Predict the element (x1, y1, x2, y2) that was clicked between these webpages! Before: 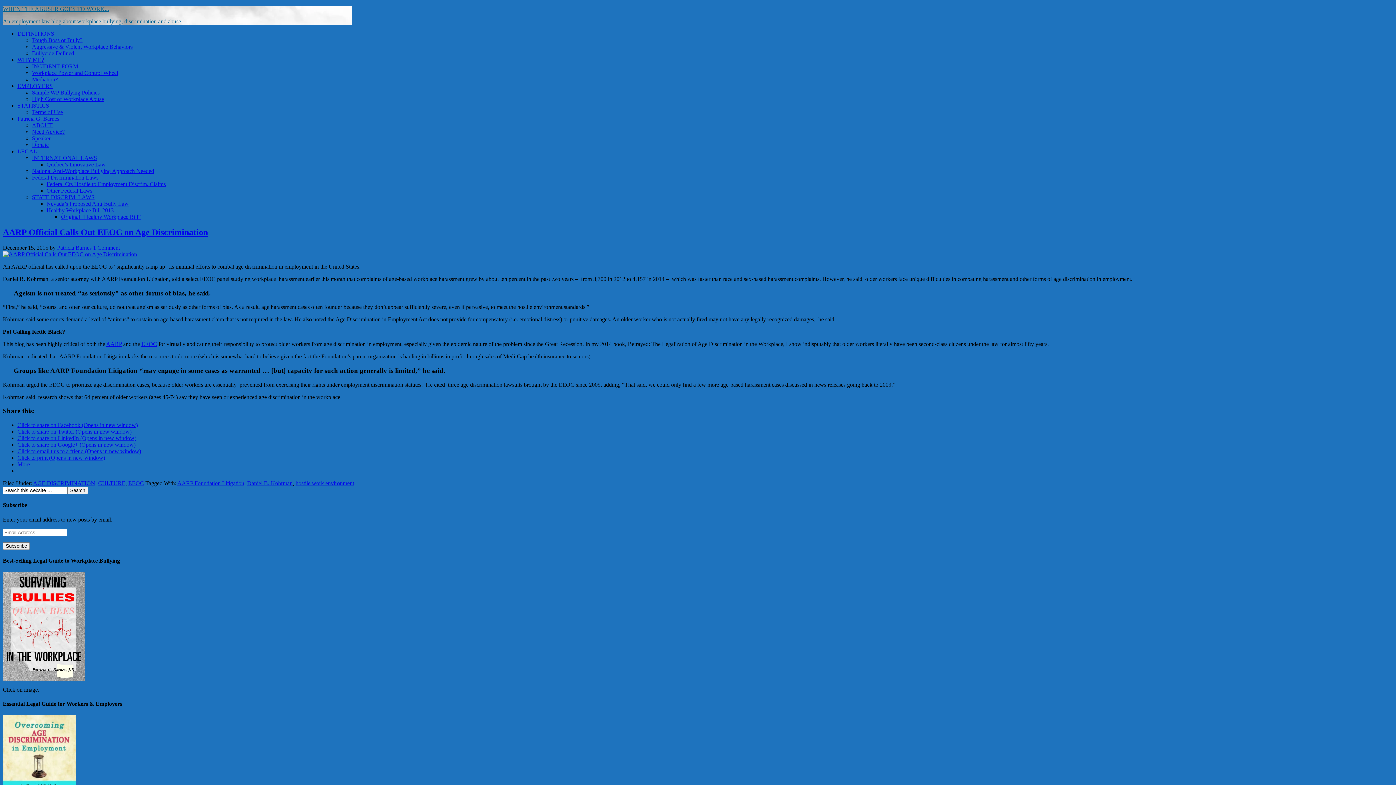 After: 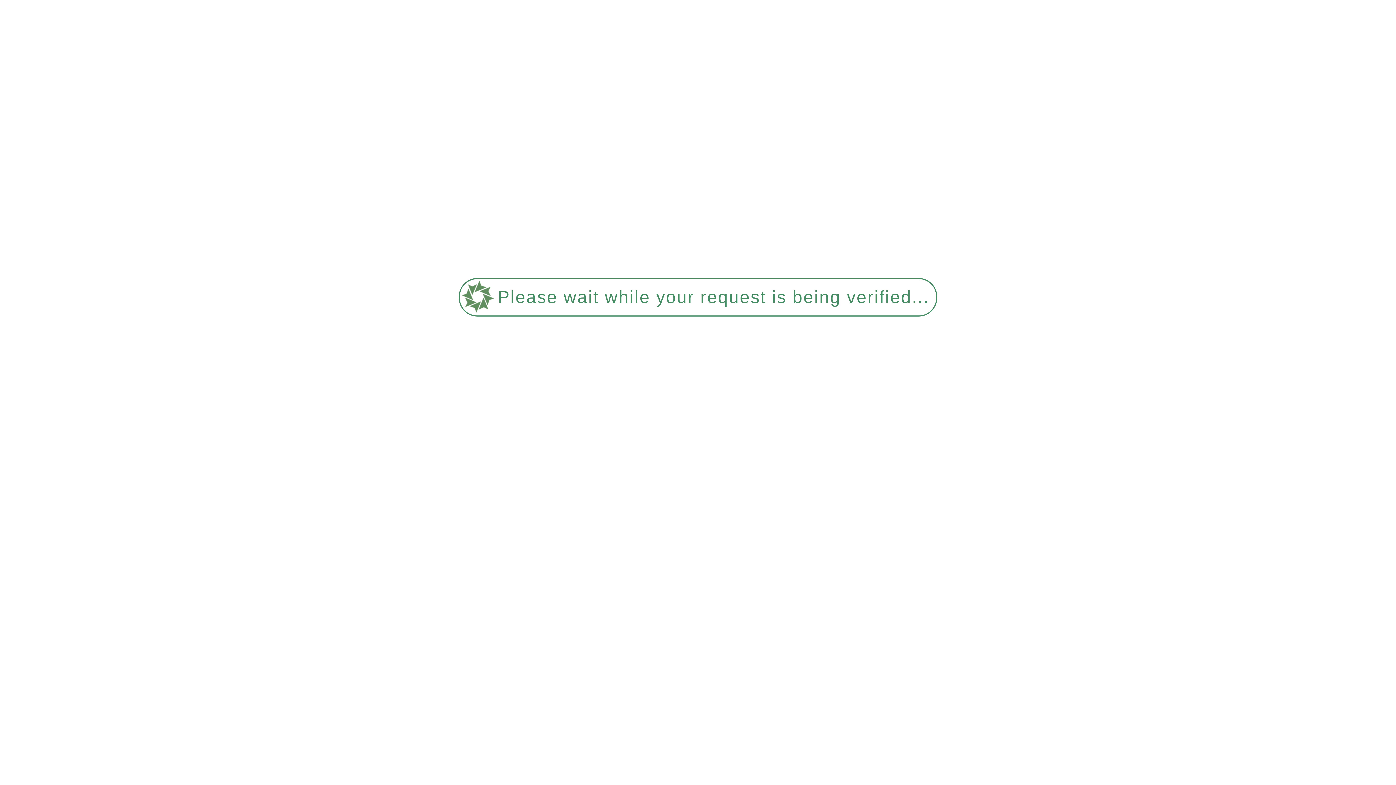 Action: label: DEFINITIONS bbox: (17, 30, 54, 36)